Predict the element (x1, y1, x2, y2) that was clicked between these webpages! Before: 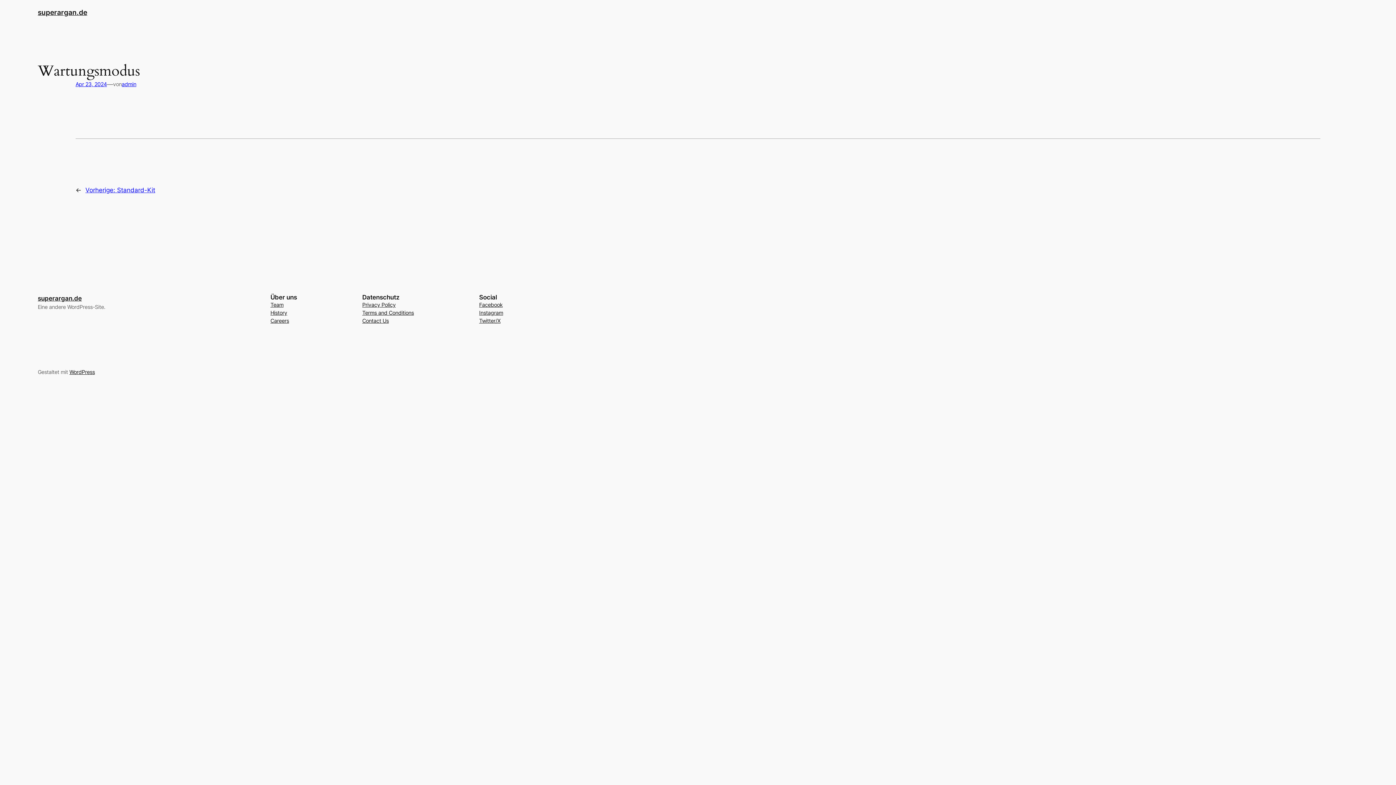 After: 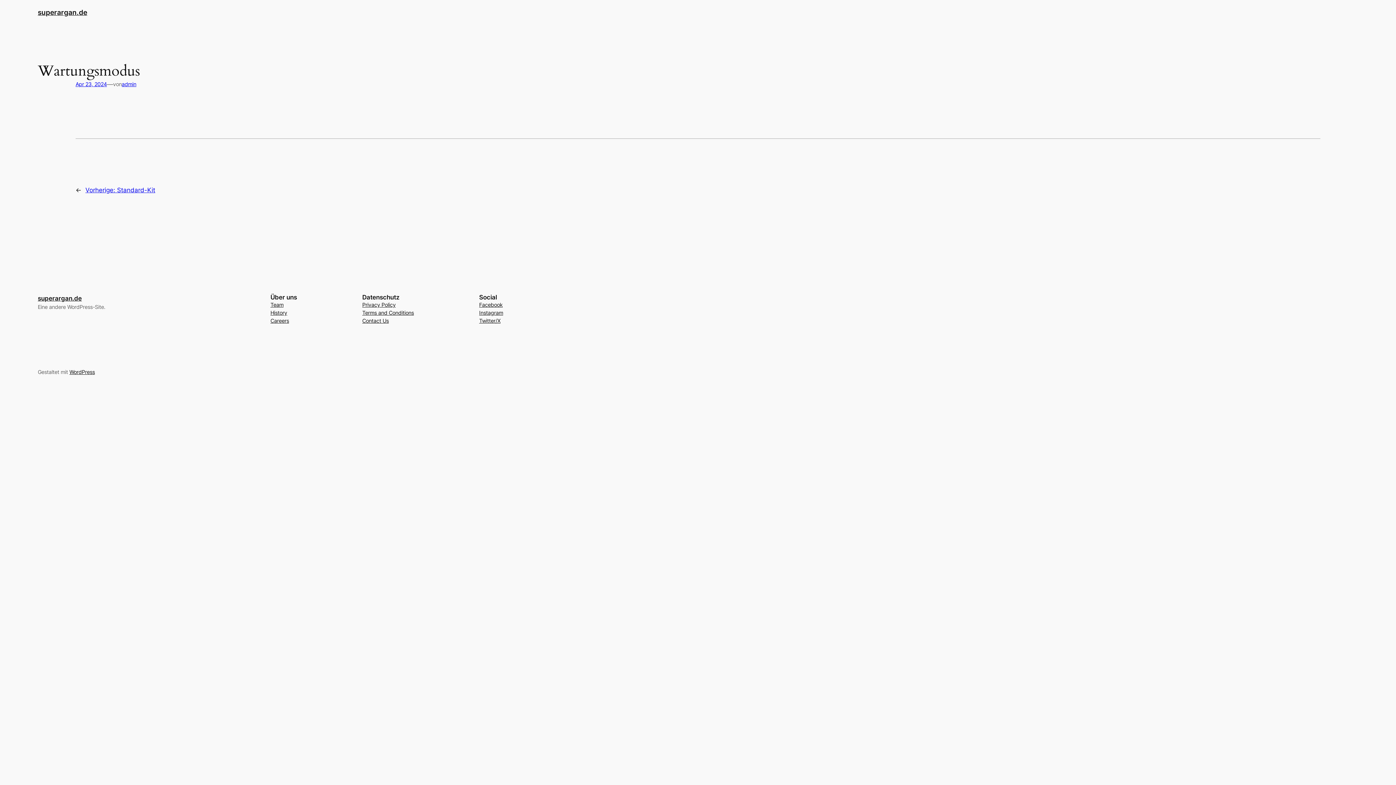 Action: bbox: (362, 309, 414, 317) label: Terms and Conditions